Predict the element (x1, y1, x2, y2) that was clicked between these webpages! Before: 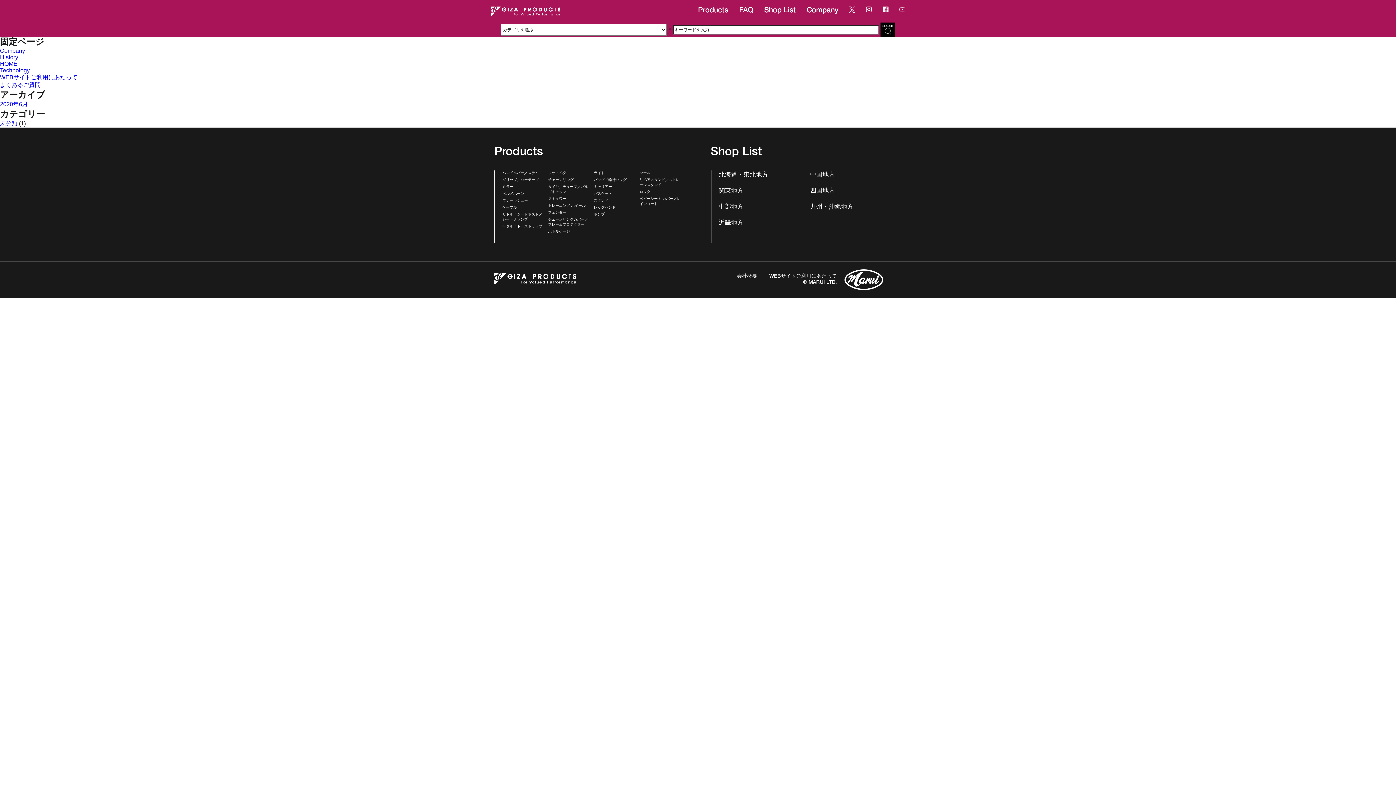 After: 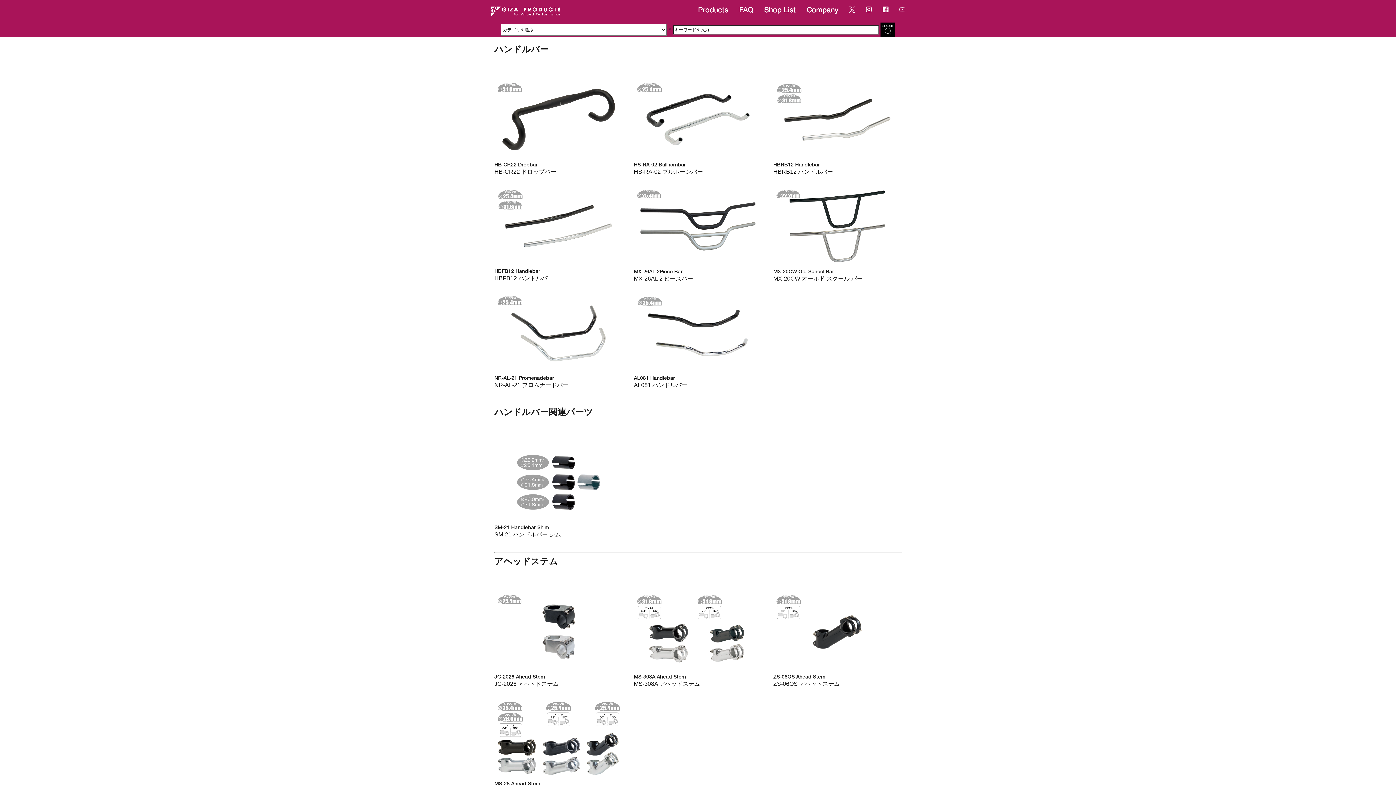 Action: bbox: (502, 171, 538, 175) label: ハンドルバー／ステム